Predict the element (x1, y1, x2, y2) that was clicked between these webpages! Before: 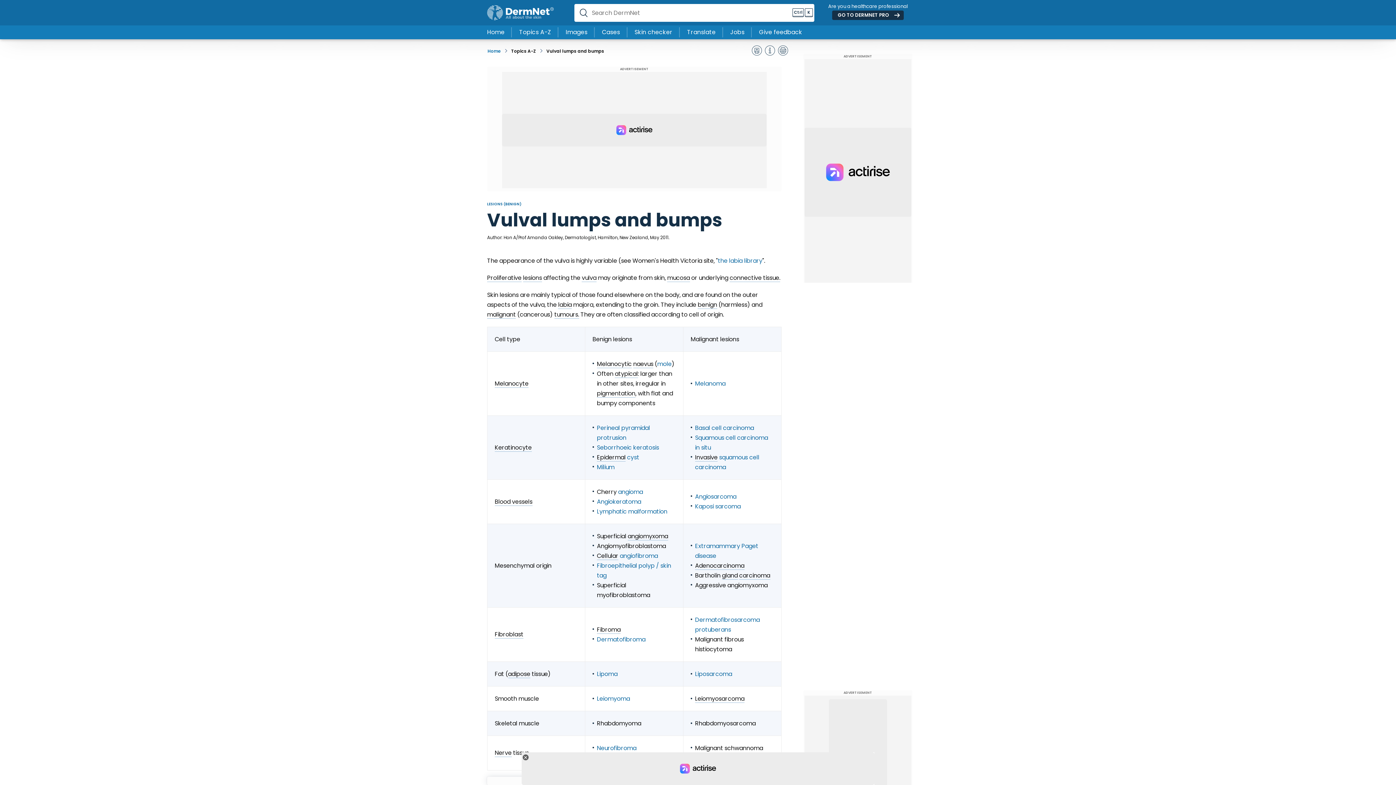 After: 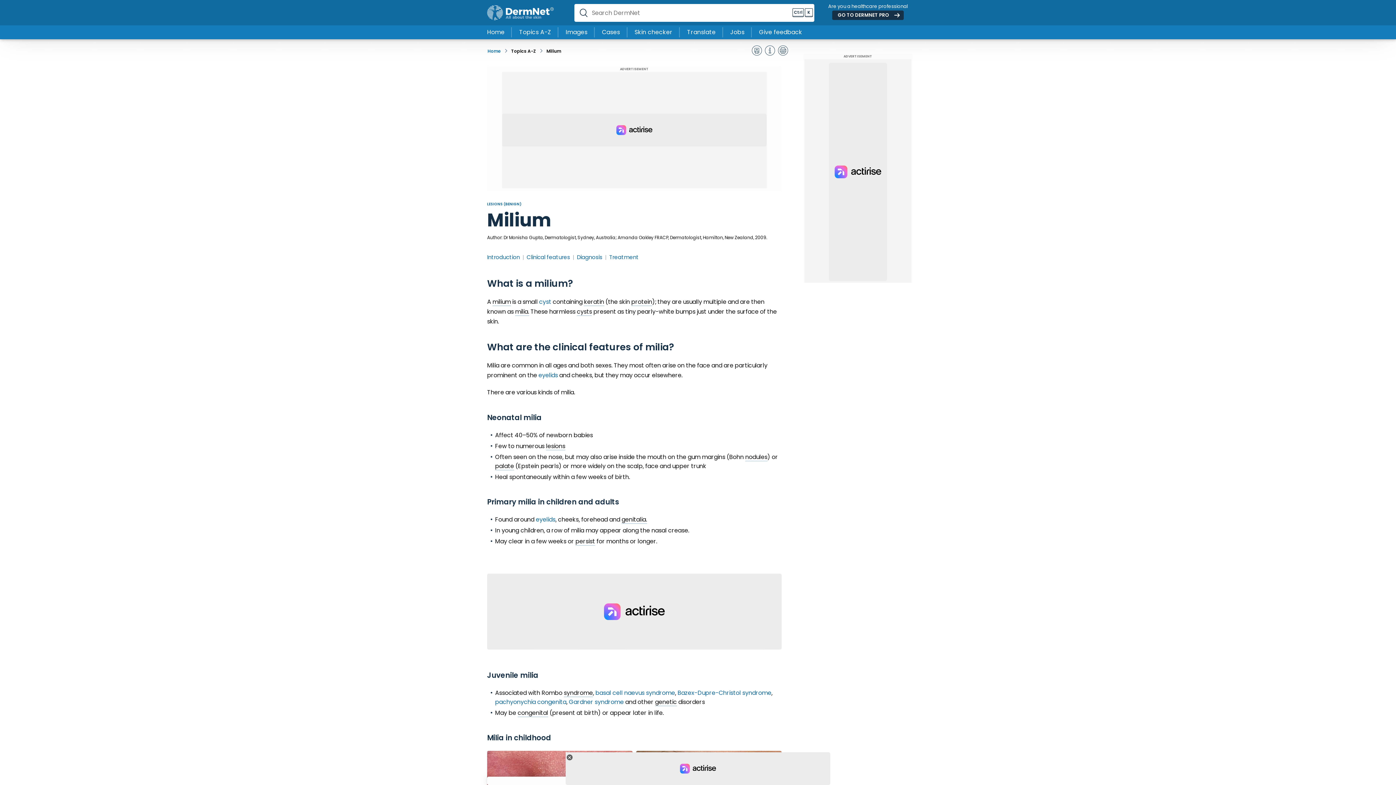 Action: bbox: (597, 463, 614, 471) label: Milium